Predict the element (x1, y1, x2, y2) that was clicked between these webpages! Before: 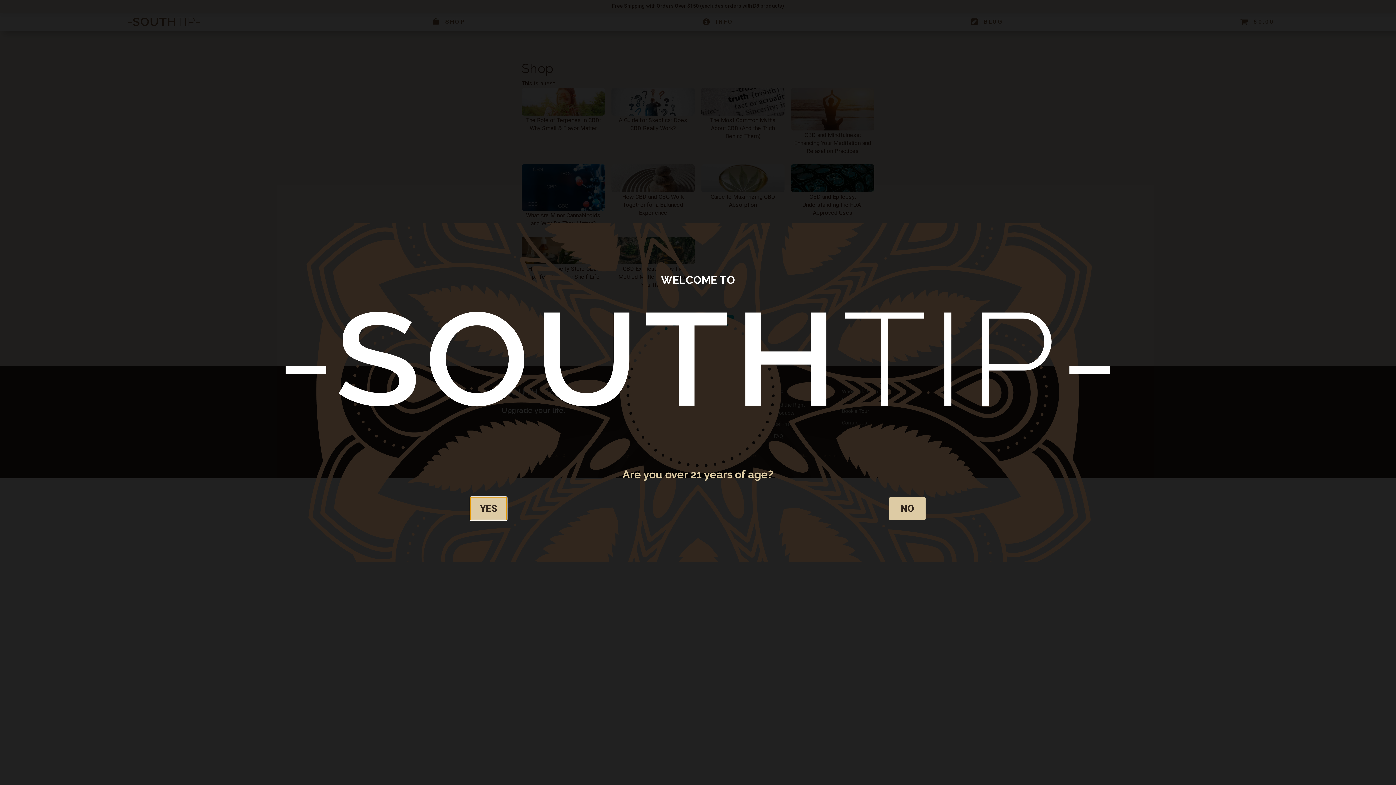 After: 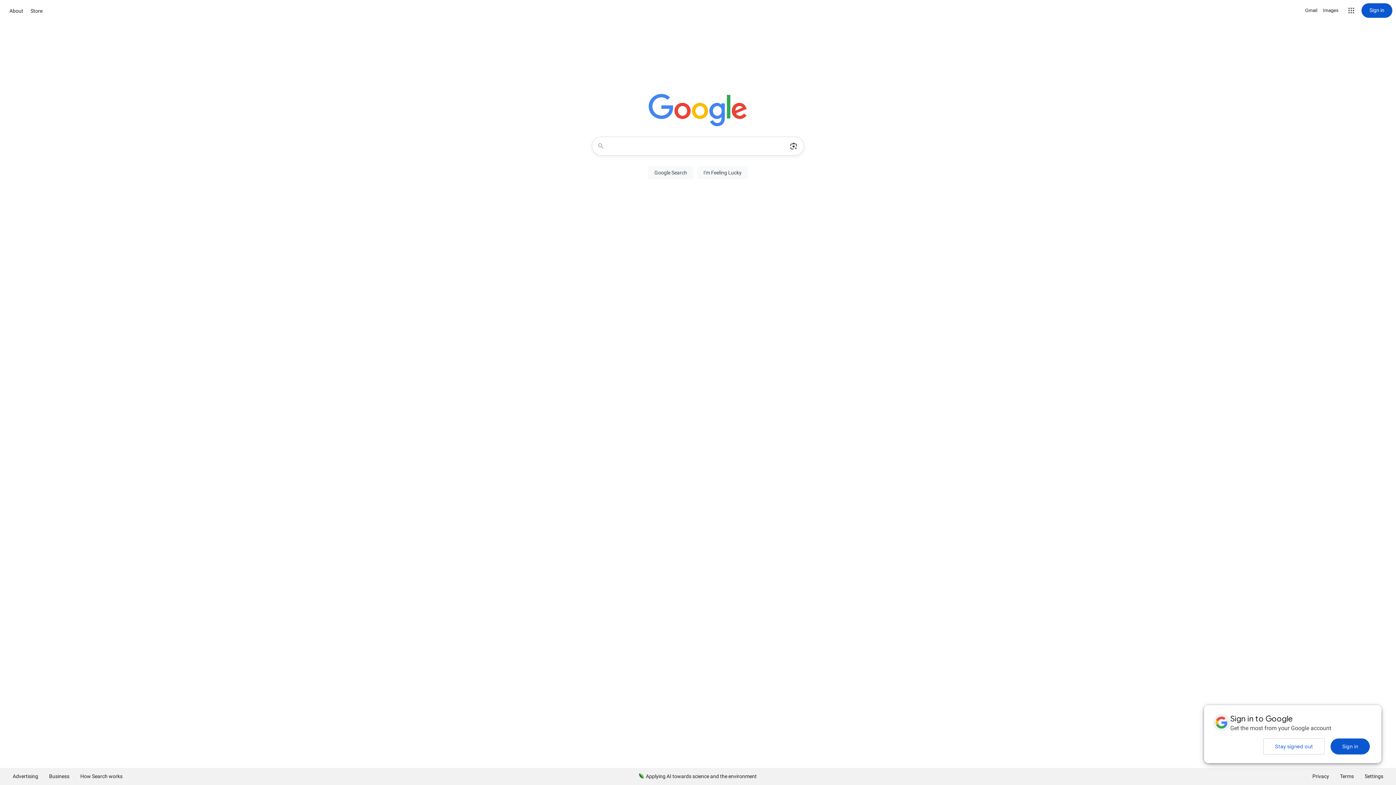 Action: label: NO bbox: (889, 497, 925, 520)